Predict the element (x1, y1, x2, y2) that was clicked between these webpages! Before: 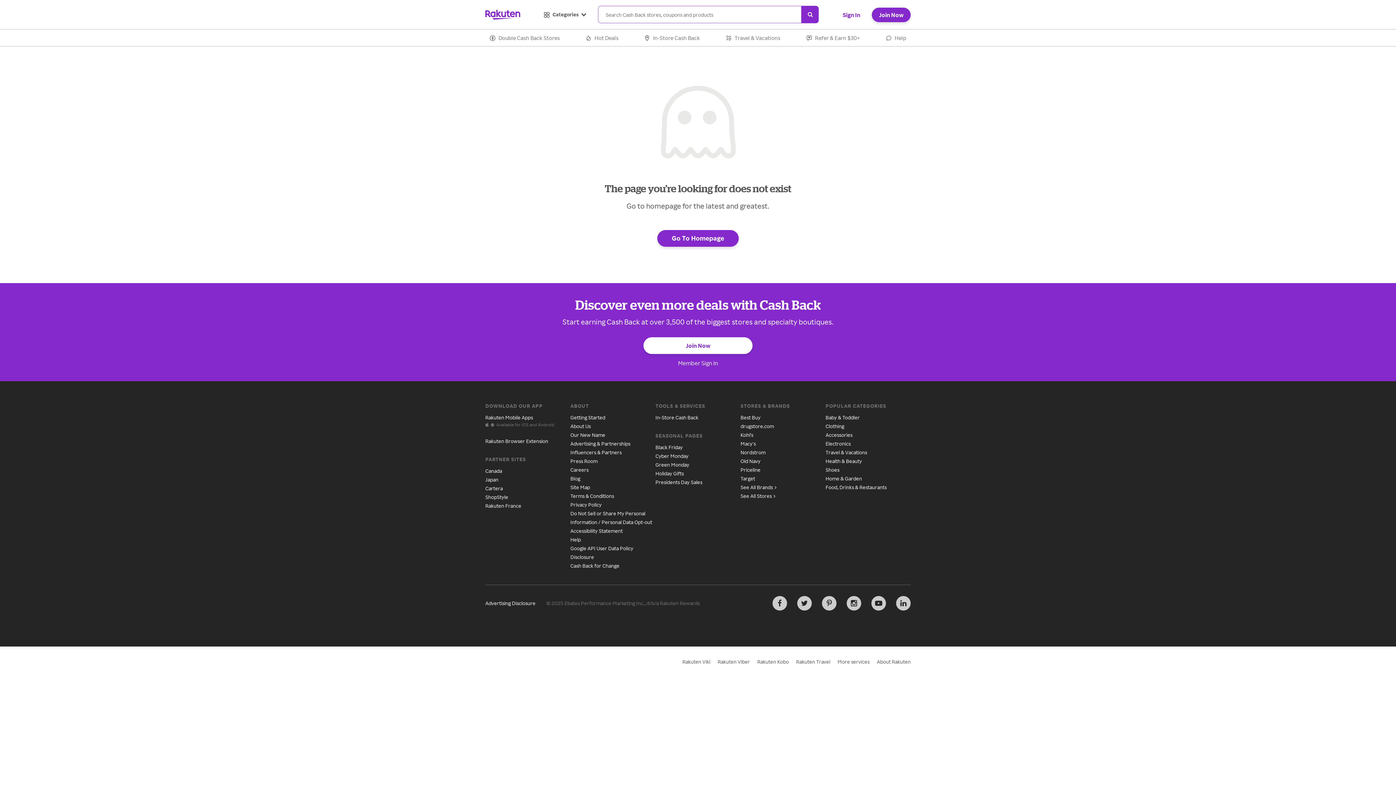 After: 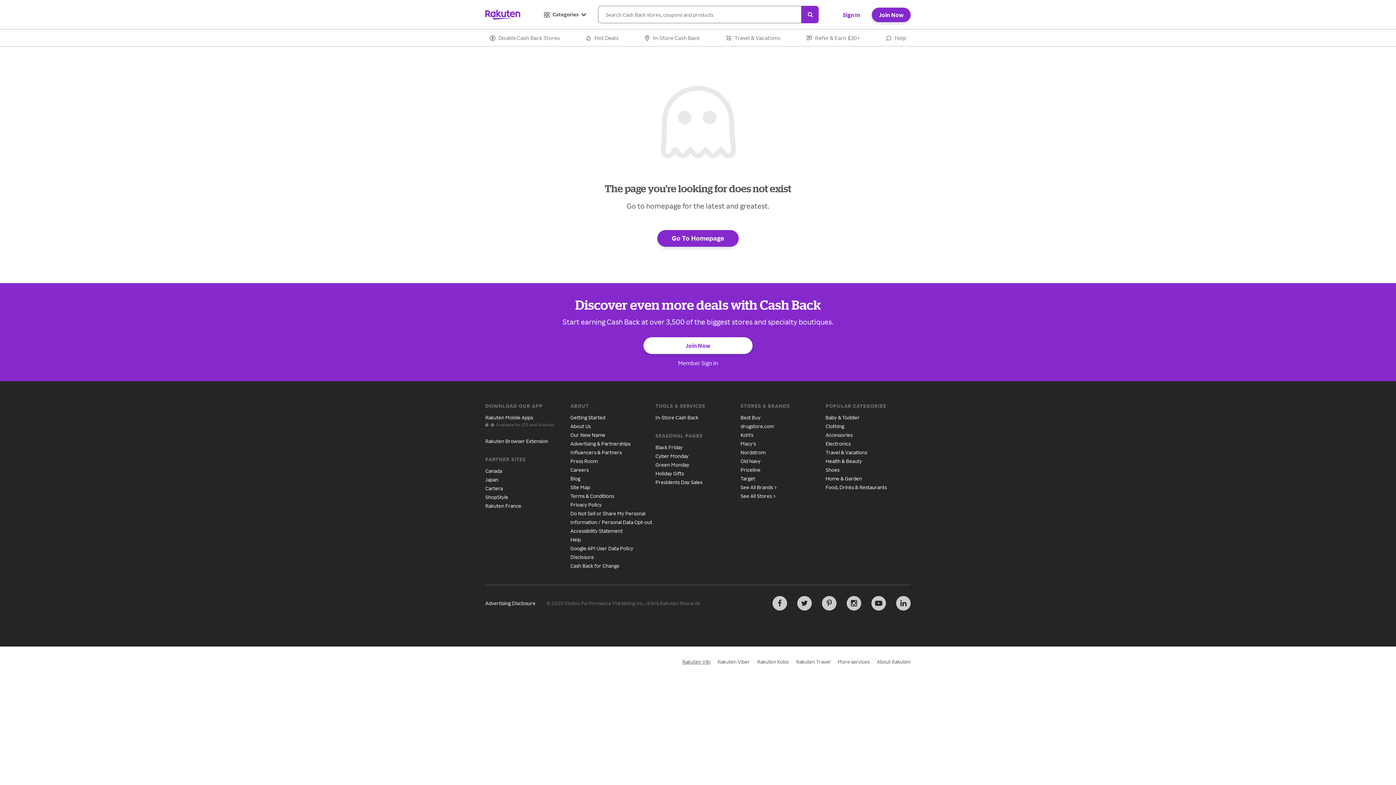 Action: bbox: (682, 658, 710, 665) label: Rakuten Viki